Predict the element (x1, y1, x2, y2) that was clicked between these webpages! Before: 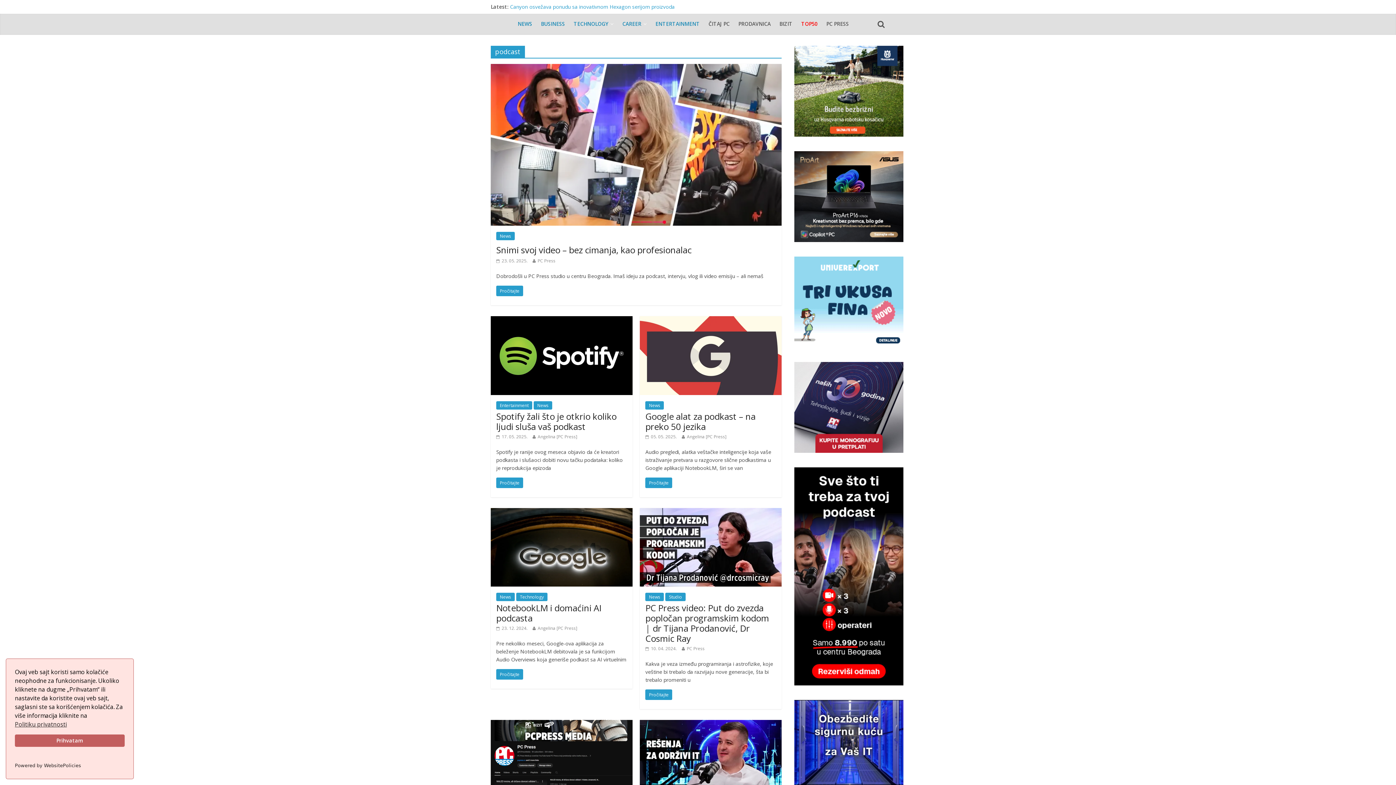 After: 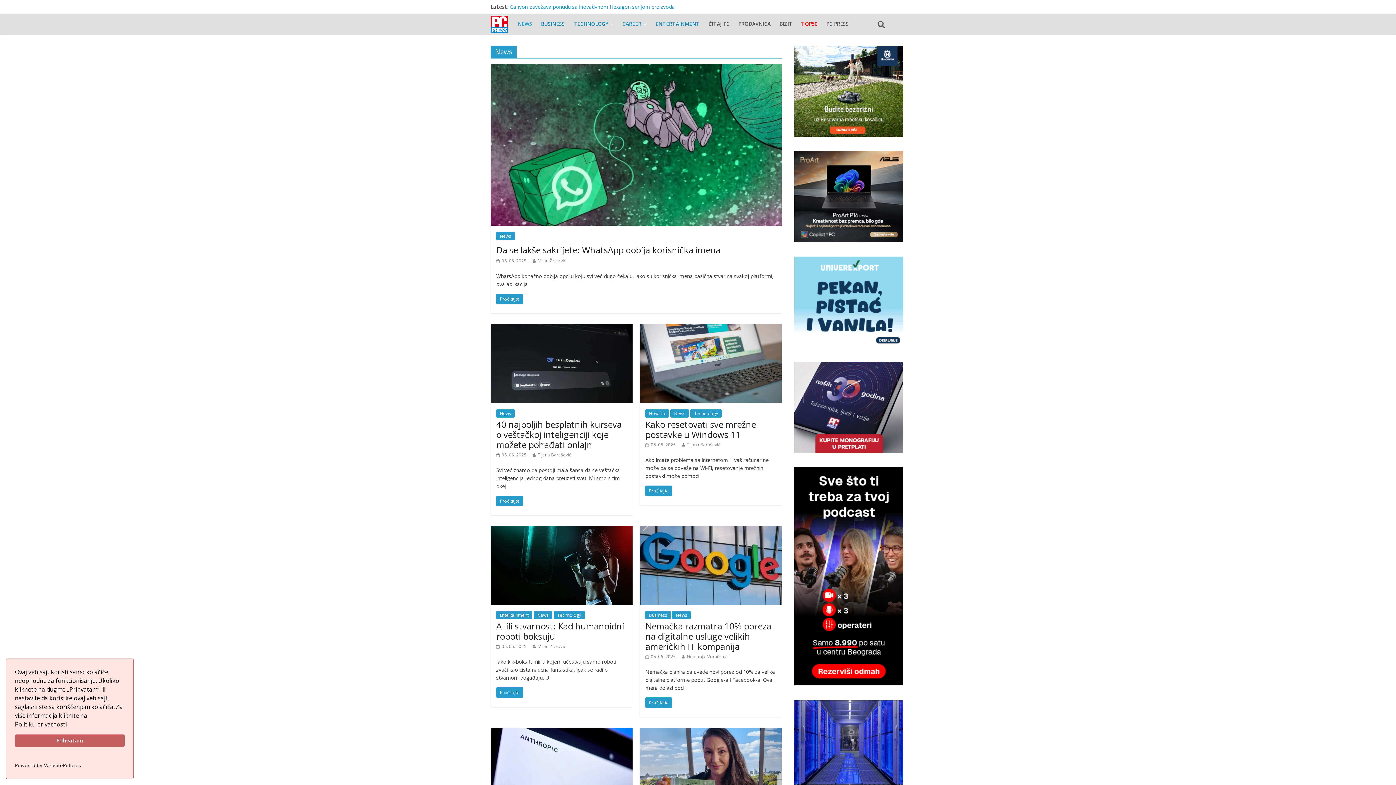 Action: label: NEWS bbox: (513, 15, 536, 32)